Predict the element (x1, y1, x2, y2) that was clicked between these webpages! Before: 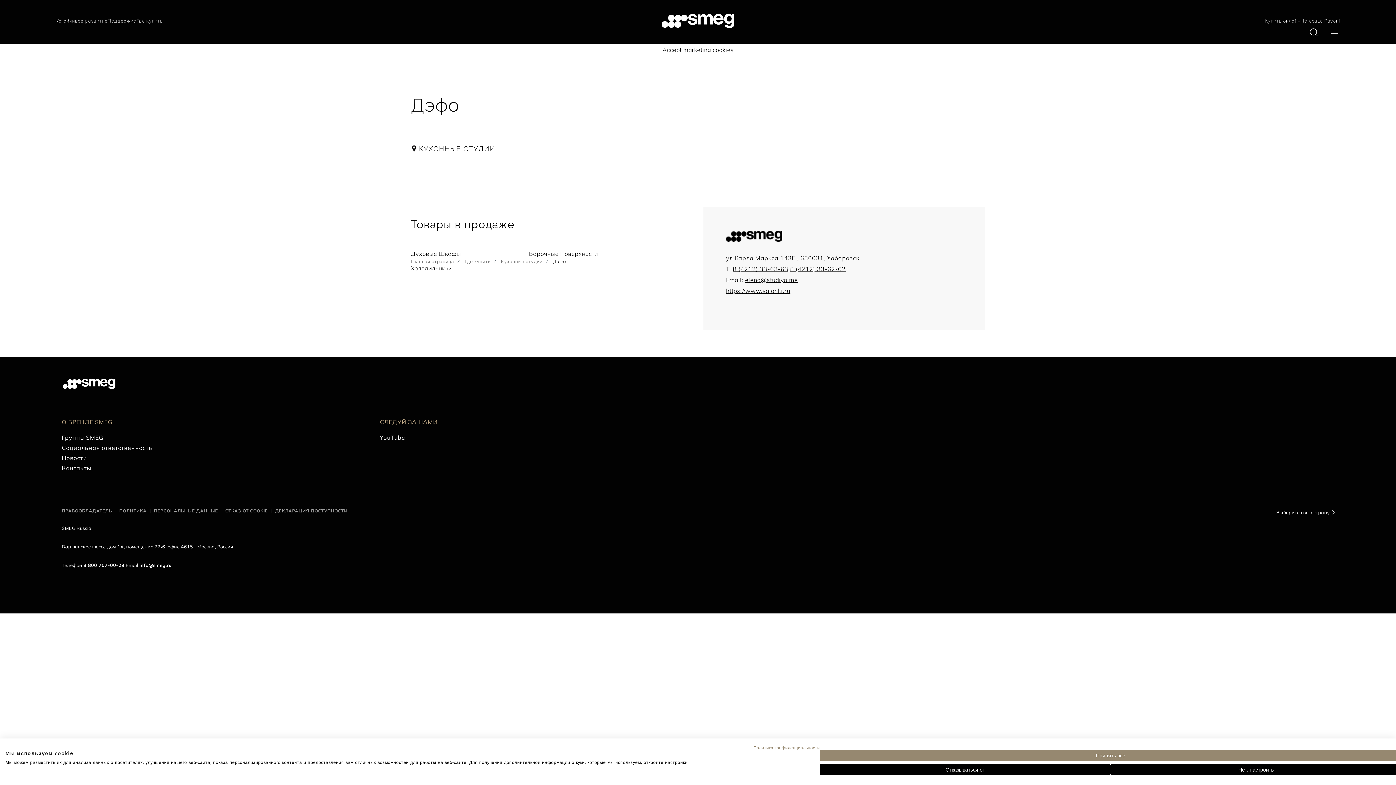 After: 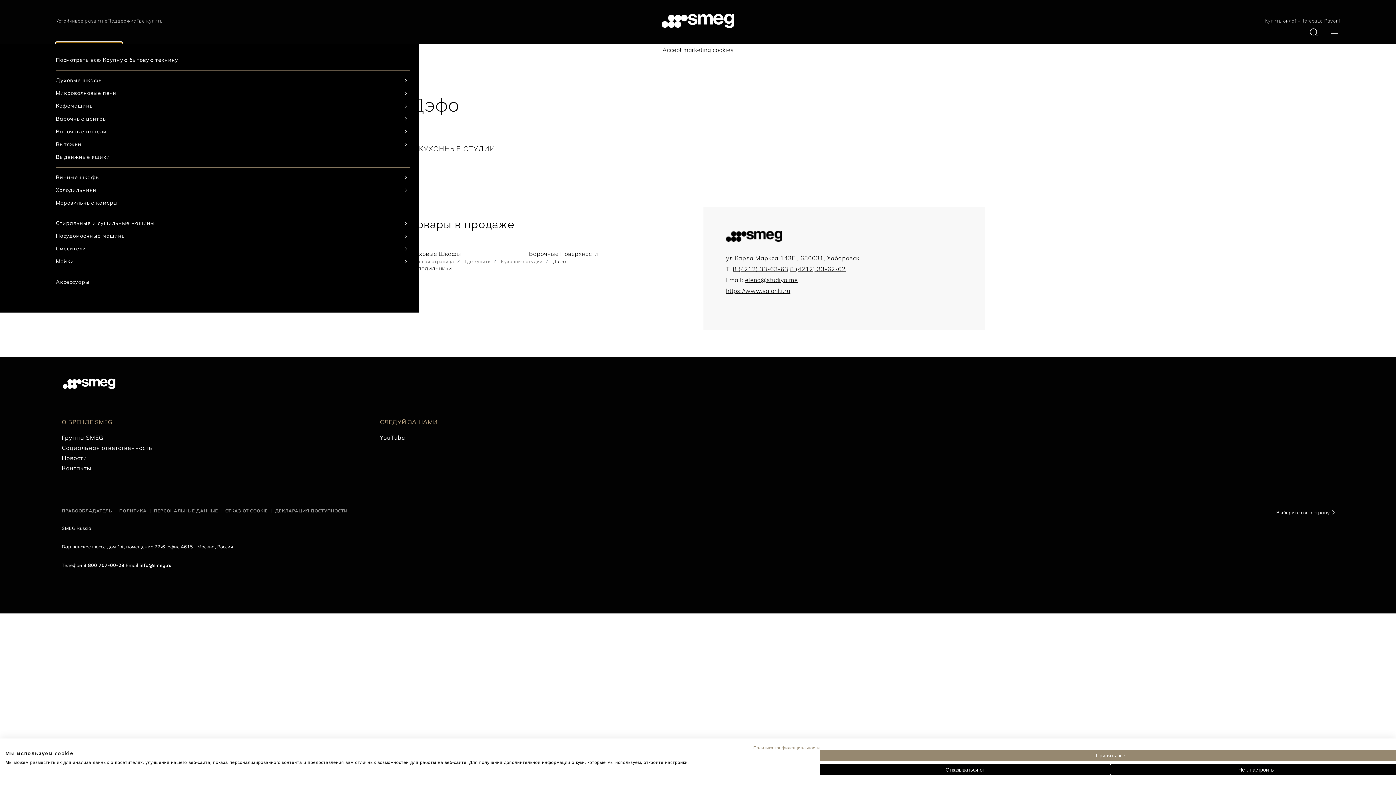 Action: label: БЫТОВАЯ ТЕХНИКА bbox: (55, 42, 122, 51)